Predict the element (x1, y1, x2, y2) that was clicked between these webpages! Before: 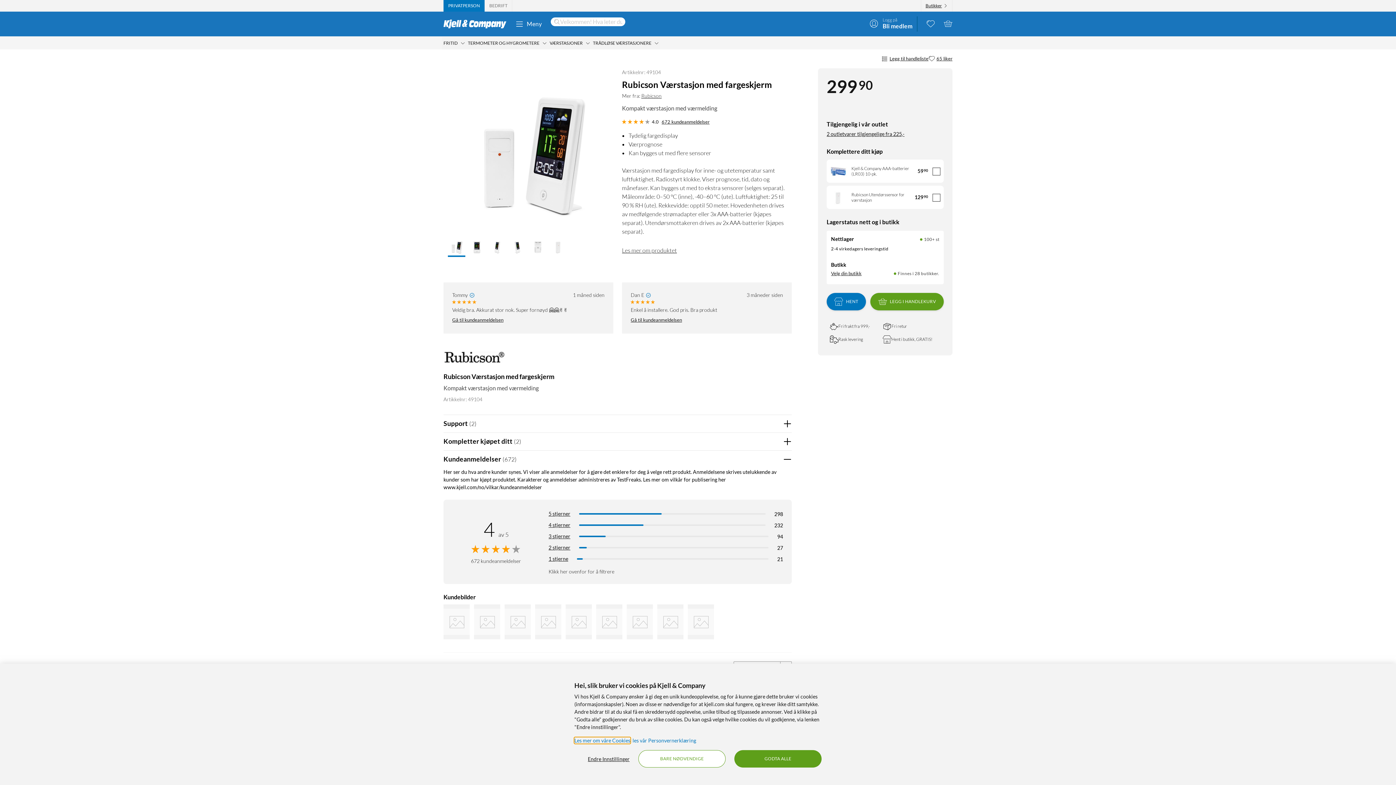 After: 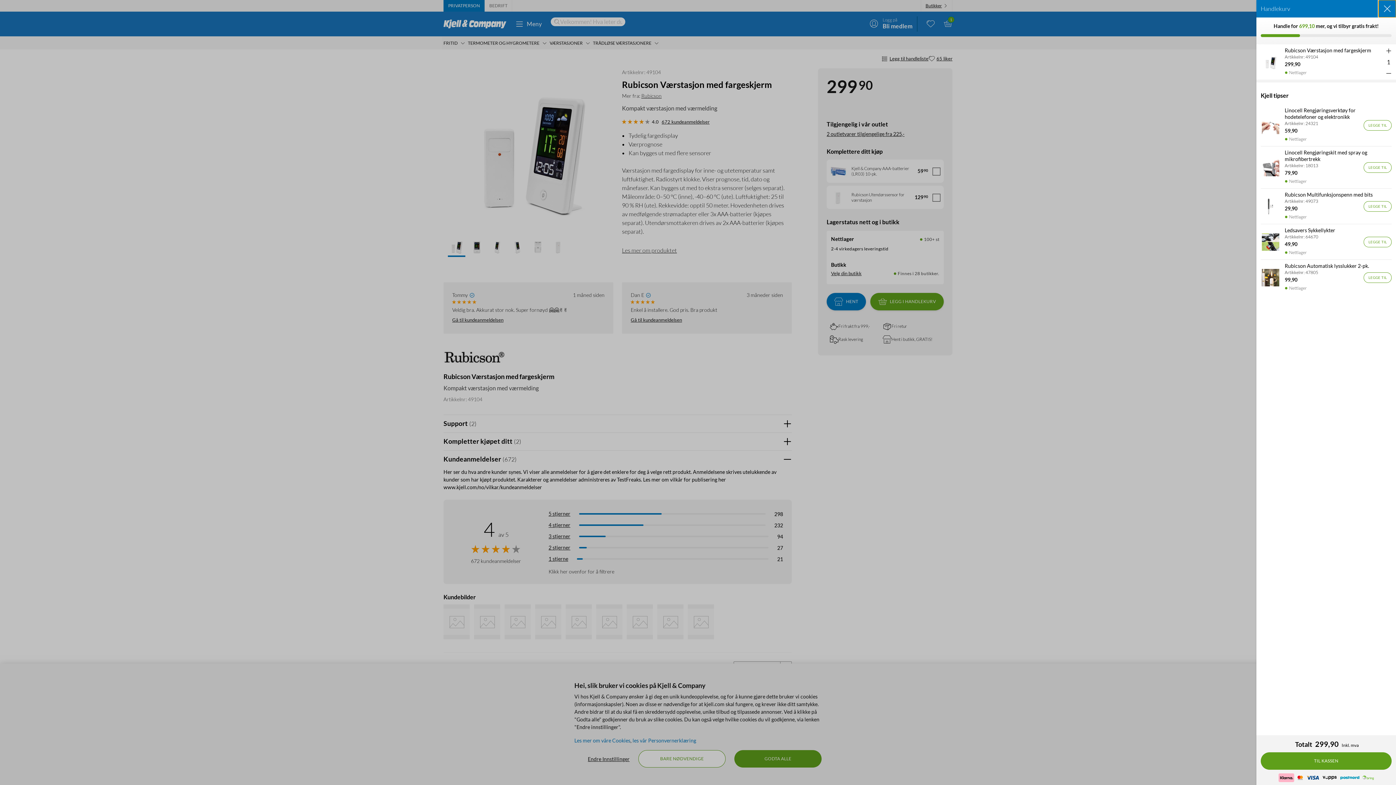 Action: bbox: (870, 292, 944, 310) label: LEGG I HANDLEKURV